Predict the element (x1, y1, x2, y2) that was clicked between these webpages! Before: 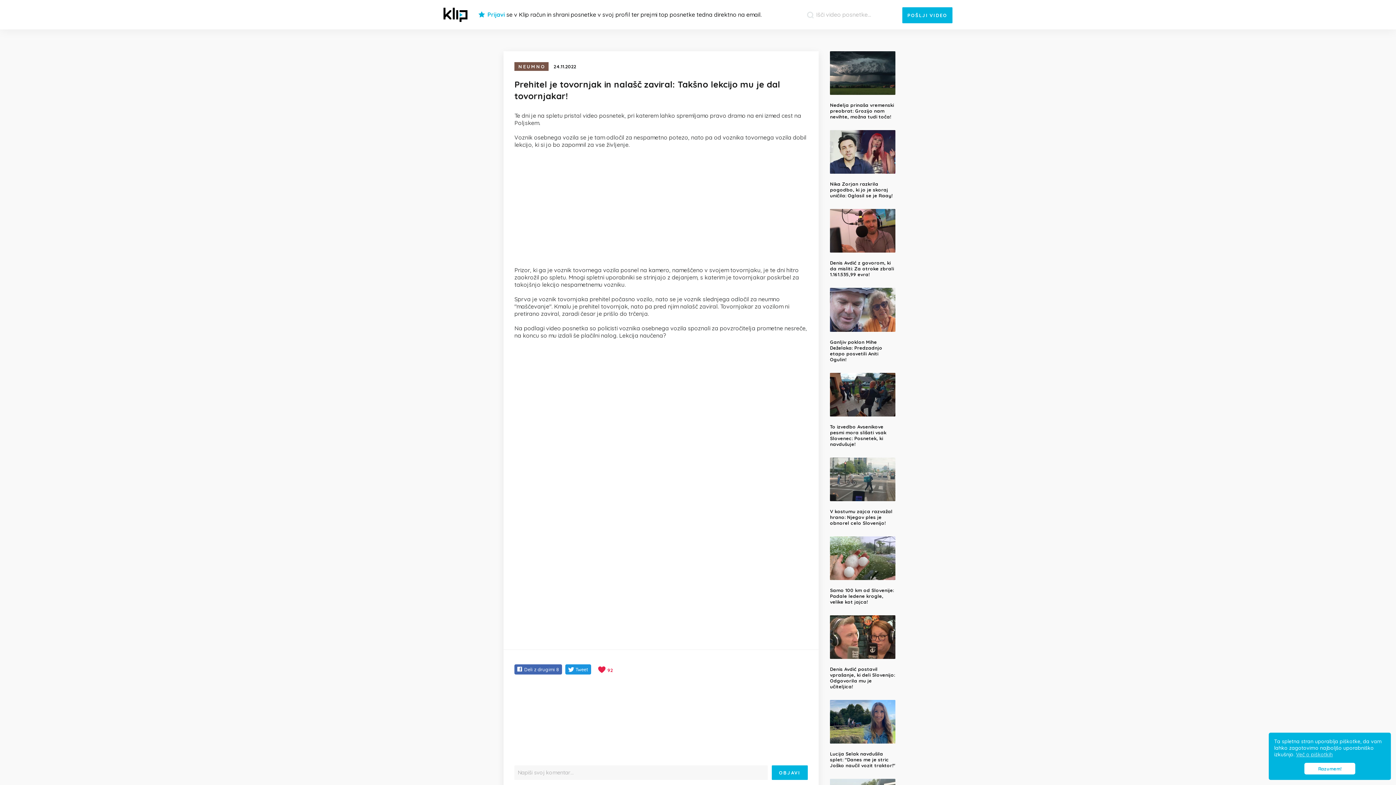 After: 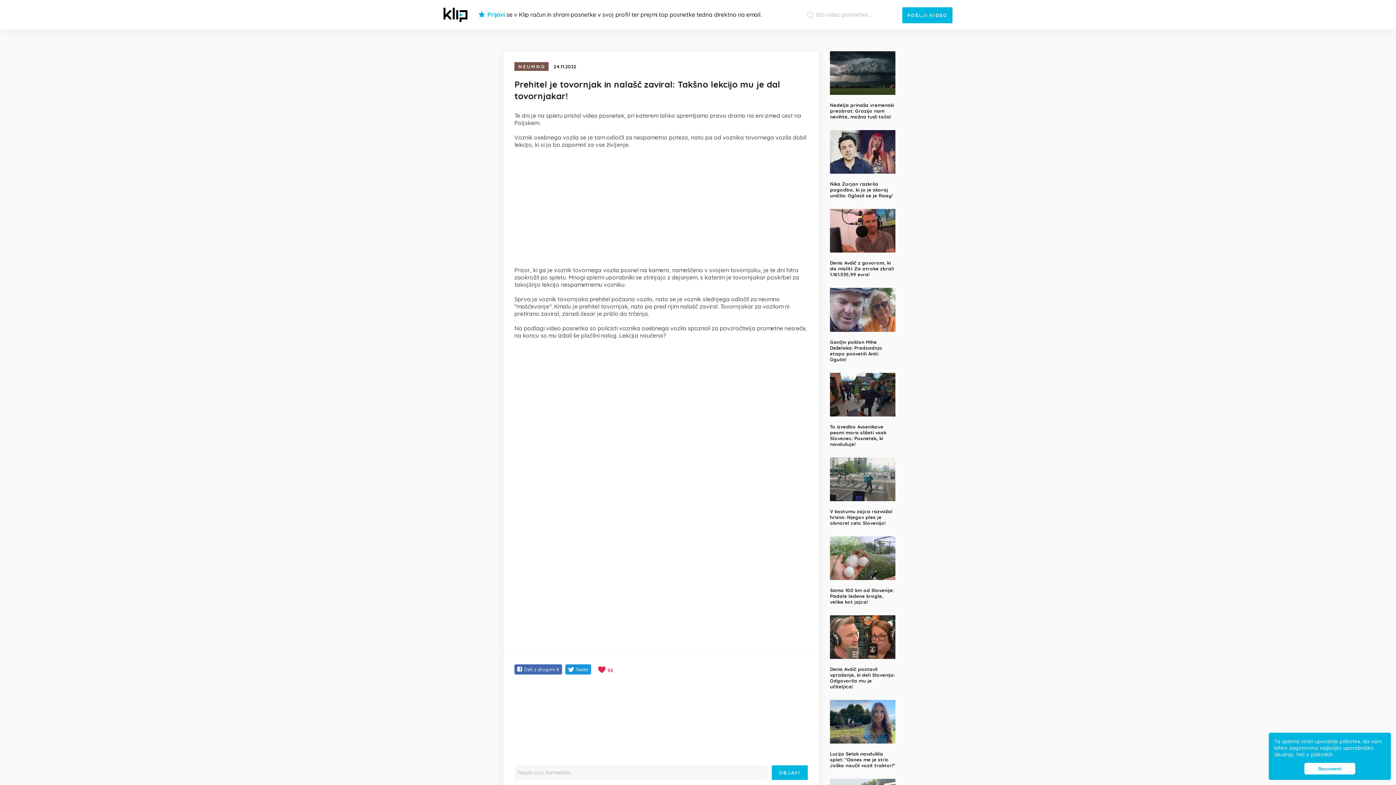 Action: bbox: (1296, 751, 1333, 758) label: learn more about cookies